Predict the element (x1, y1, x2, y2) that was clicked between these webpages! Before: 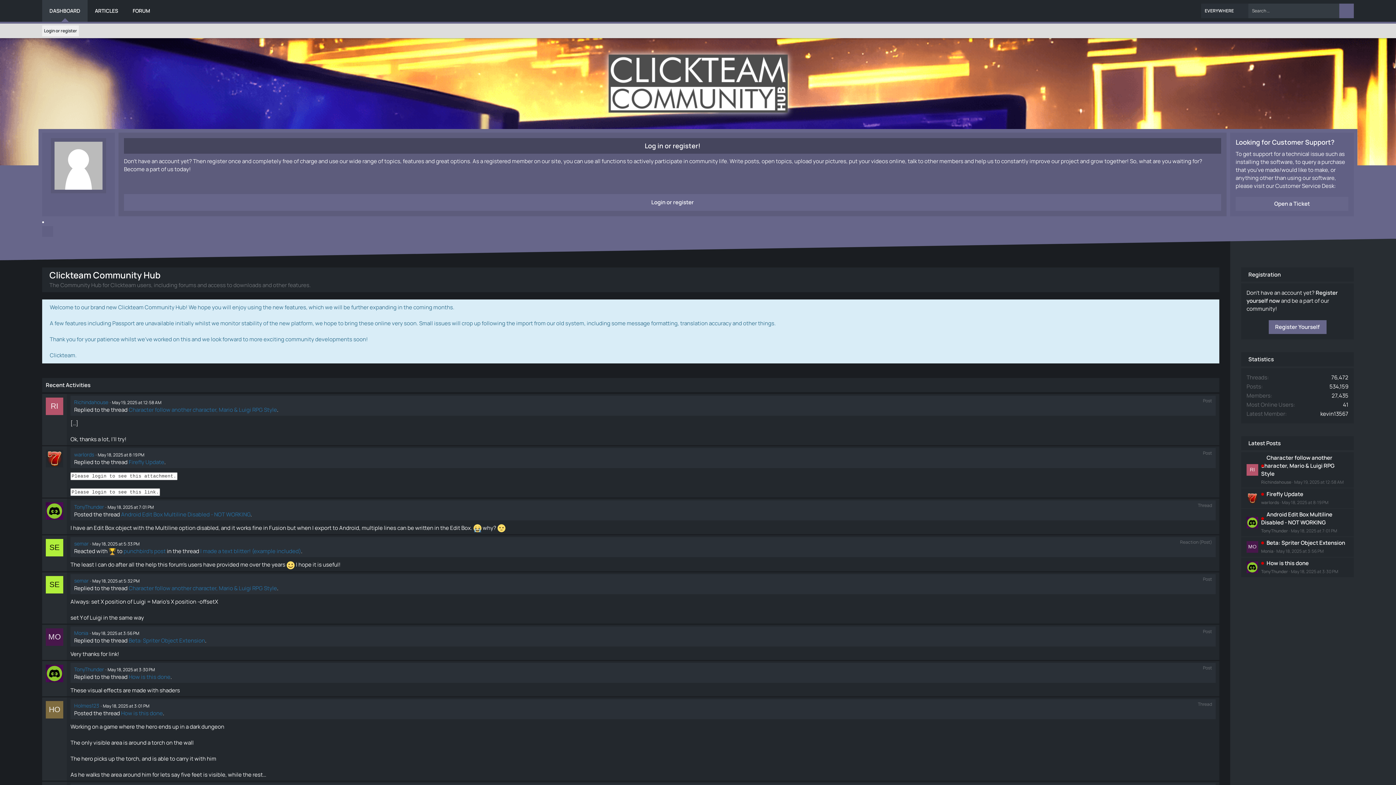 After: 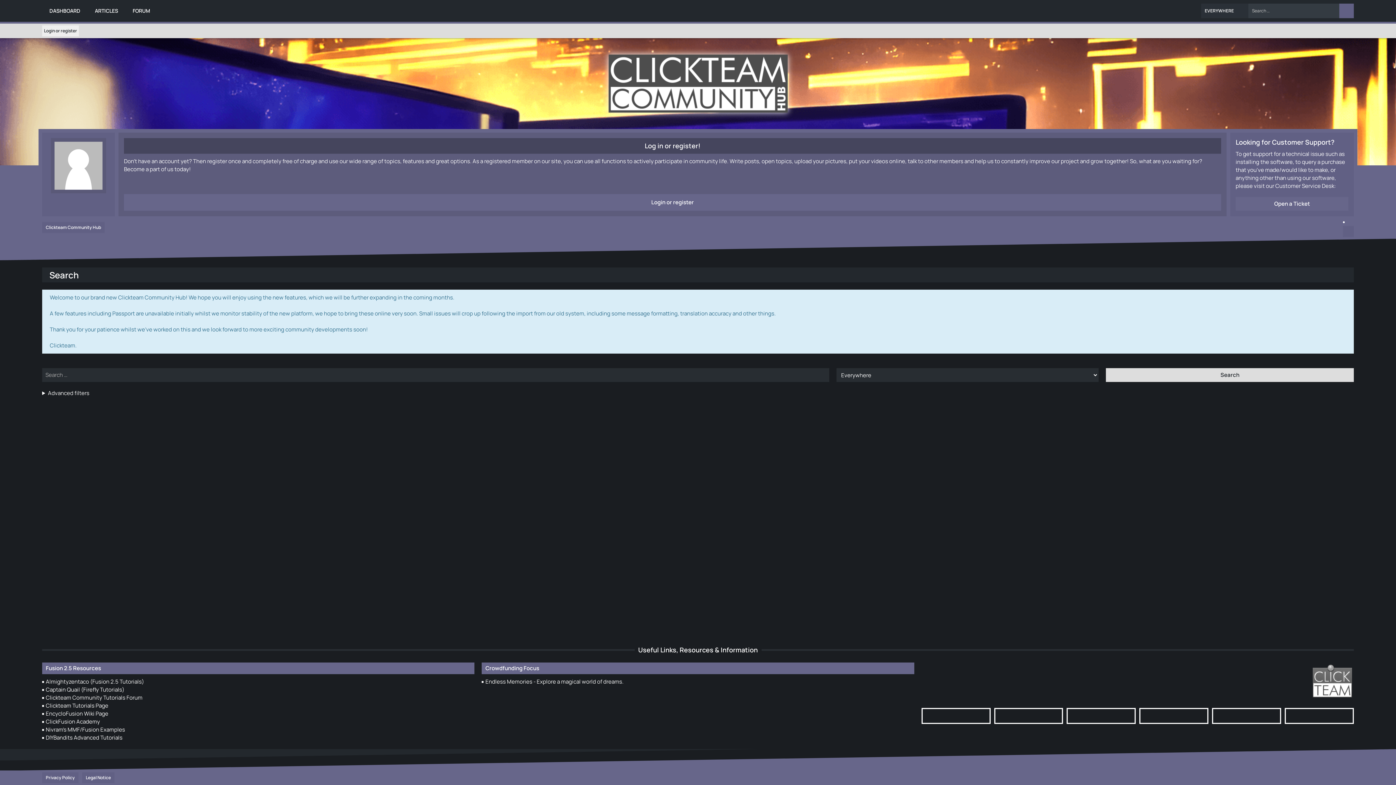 Action: bbox: (1339, 3, 1354, 18)